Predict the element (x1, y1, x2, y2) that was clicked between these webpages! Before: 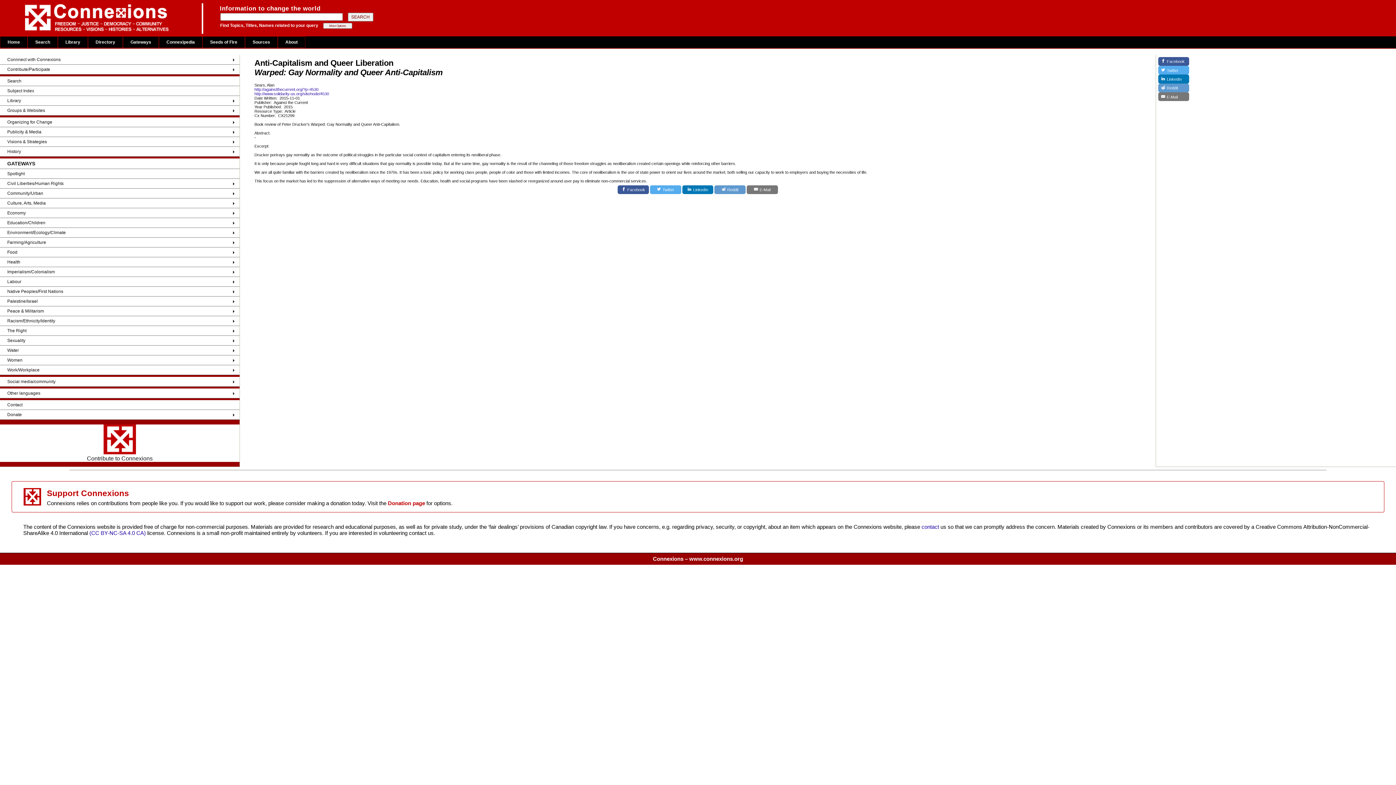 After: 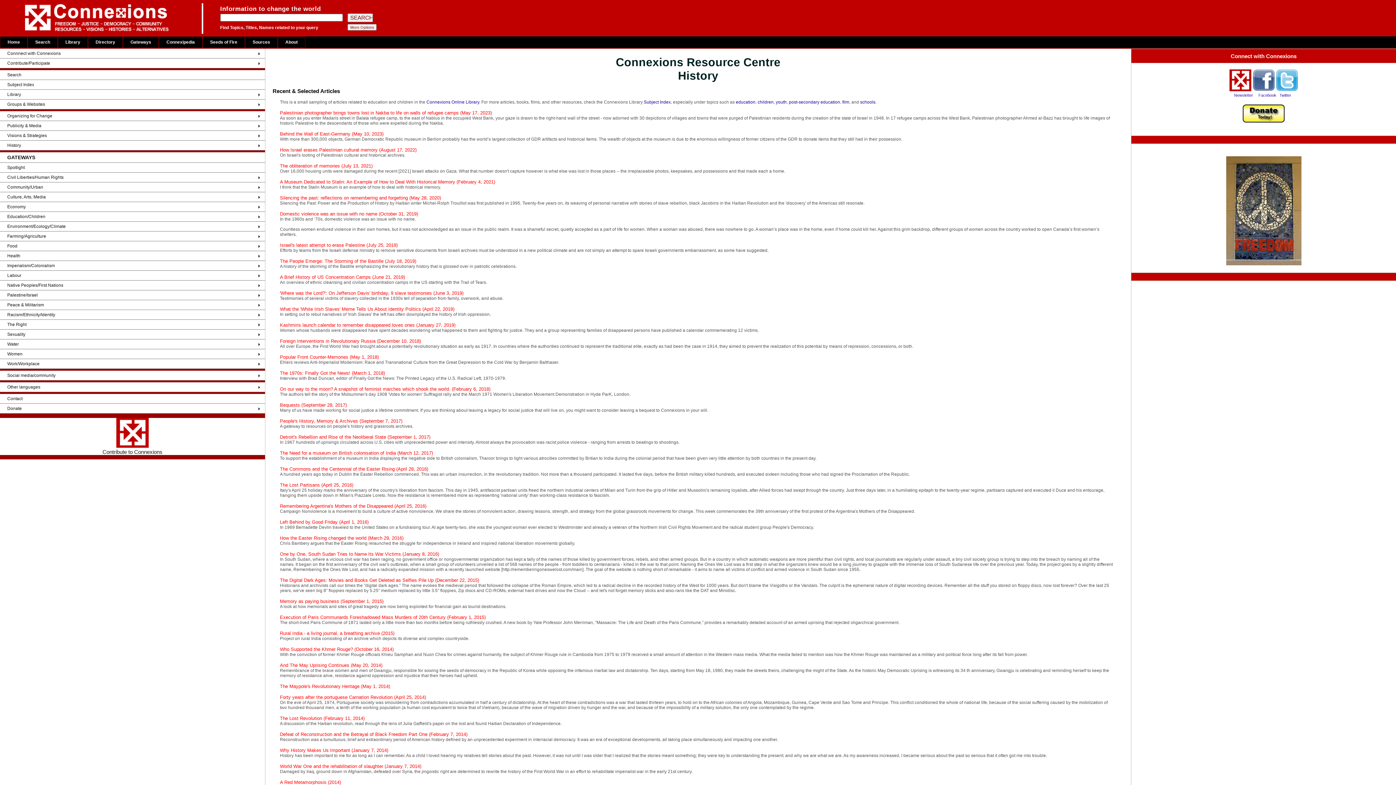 Action: bbox: (0, 146, 239, 156) label: History